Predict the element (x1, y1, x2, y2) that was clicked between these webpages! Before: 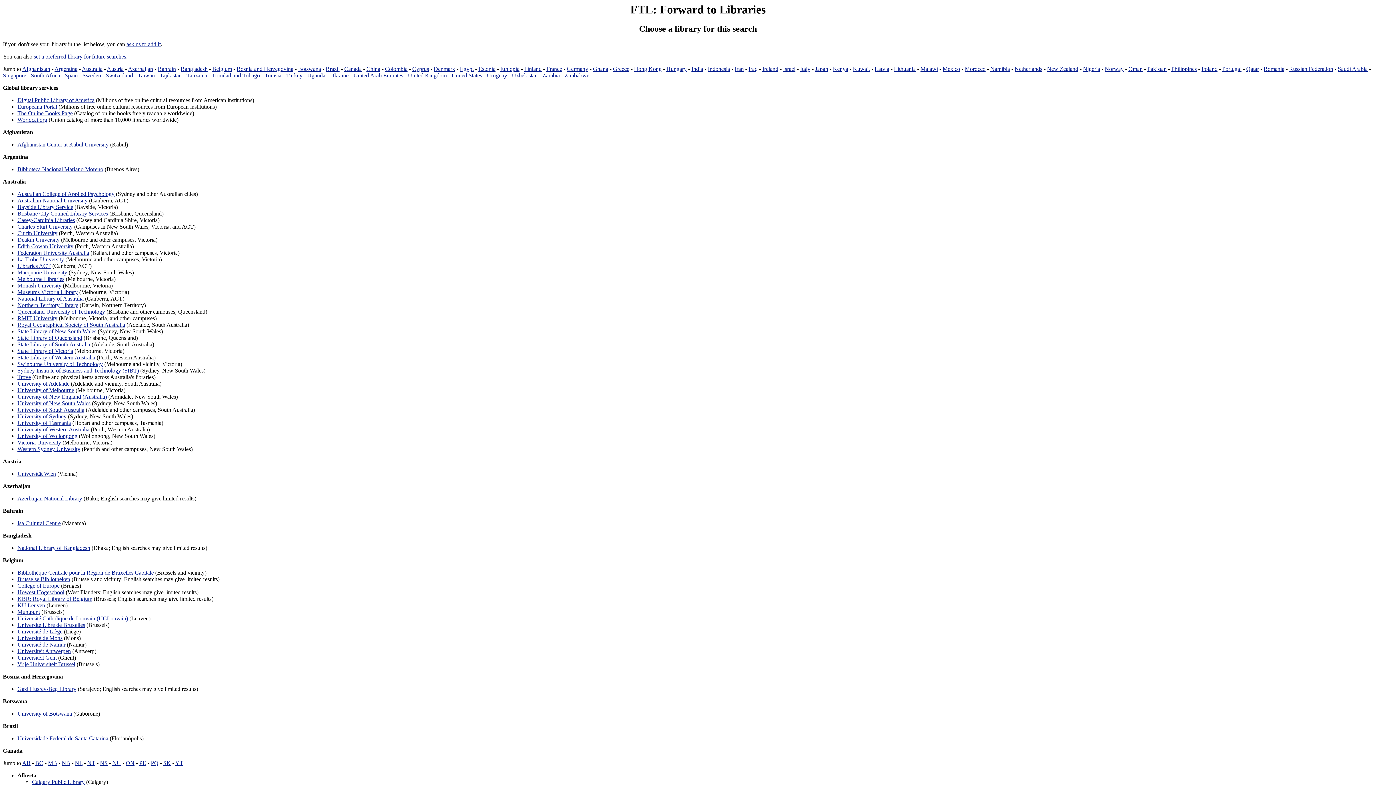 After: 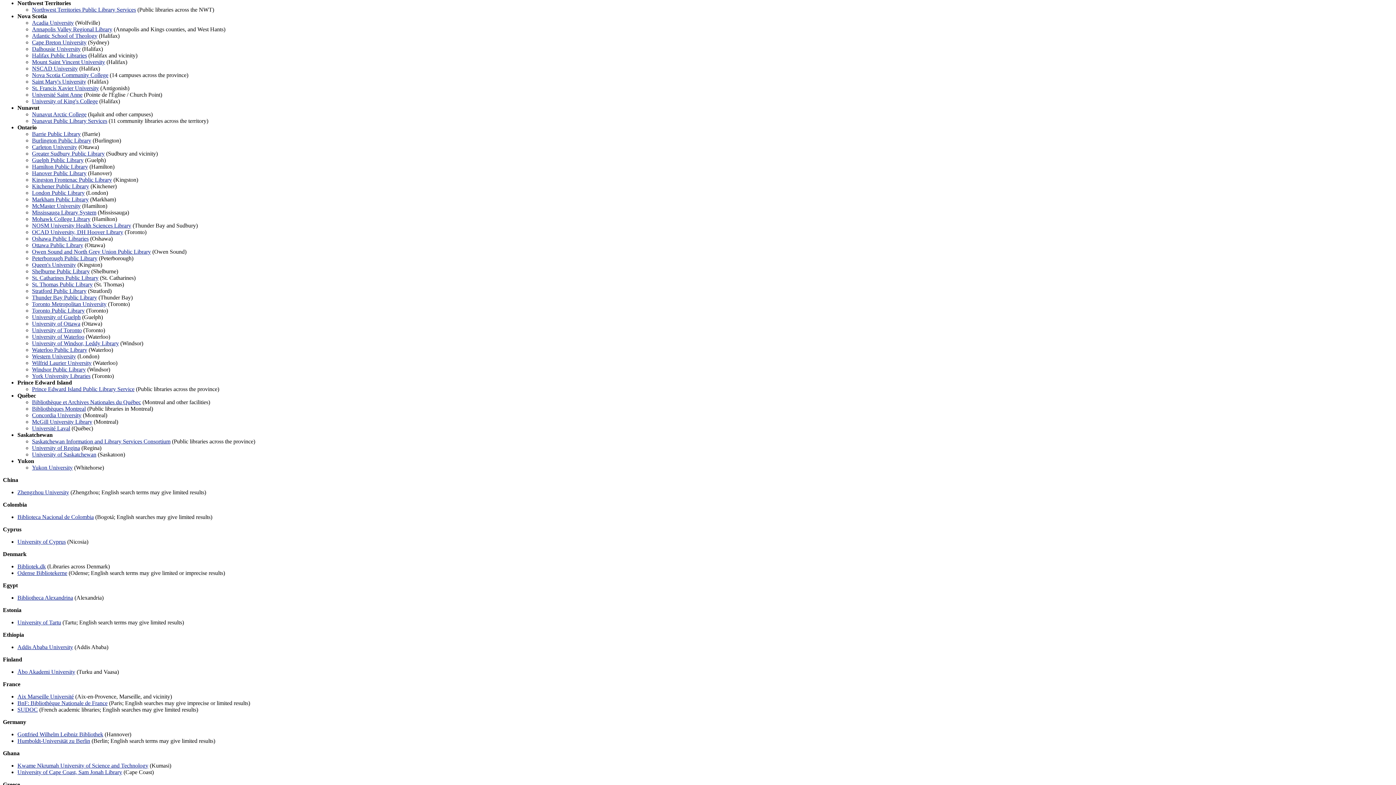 Action: label: NT bbox: (87, 760, 95, 766)